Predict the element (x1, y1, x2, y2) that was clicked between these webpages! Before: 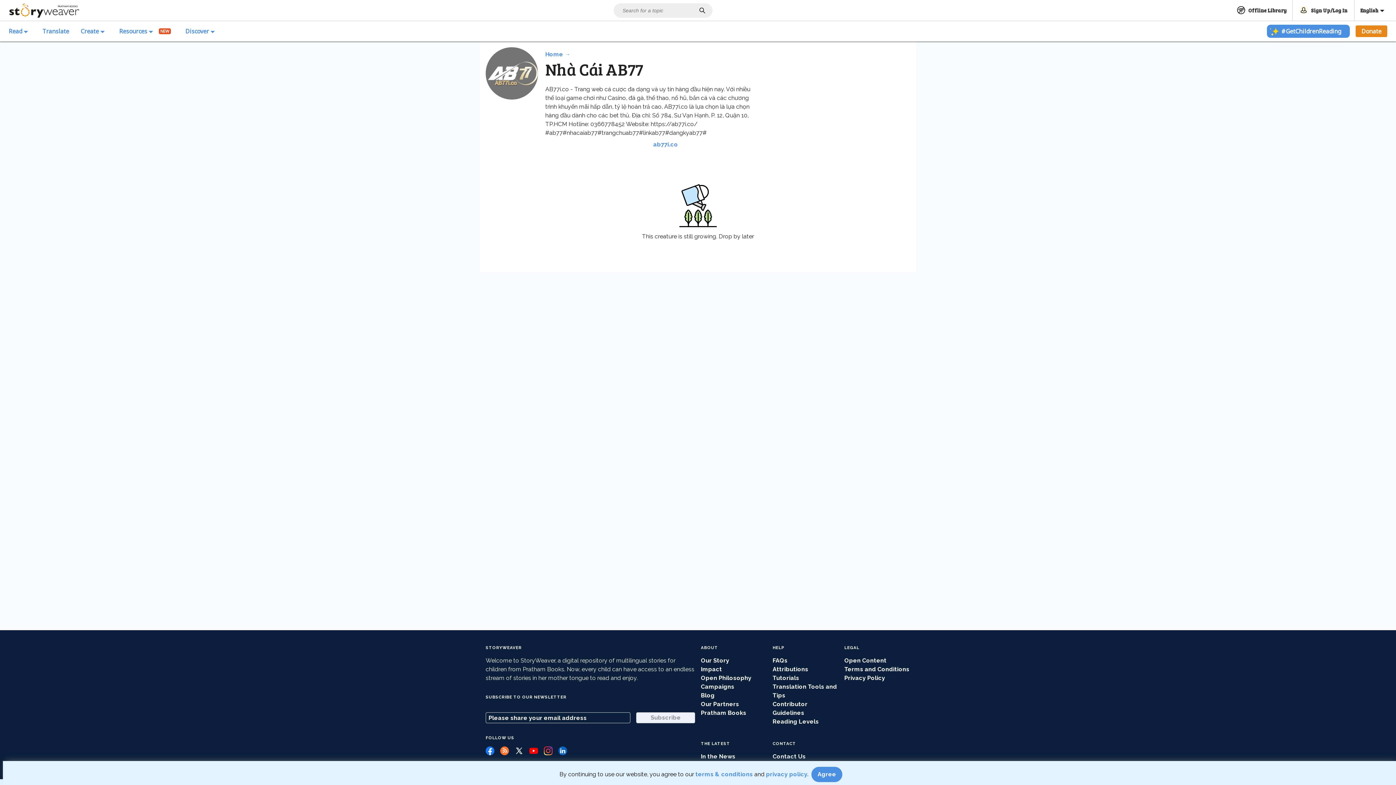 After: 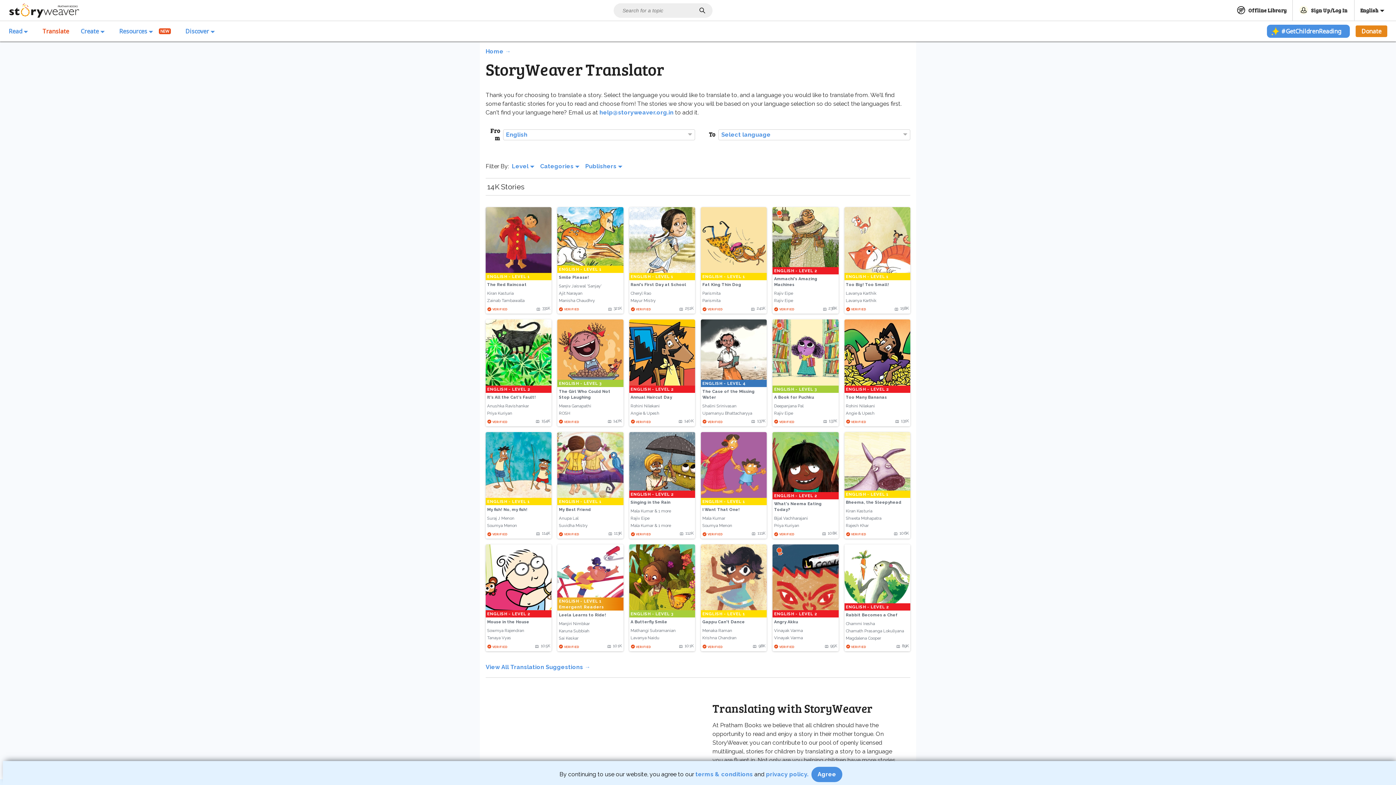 Action: bbox: (36, 21, 74, 41) label: Translate